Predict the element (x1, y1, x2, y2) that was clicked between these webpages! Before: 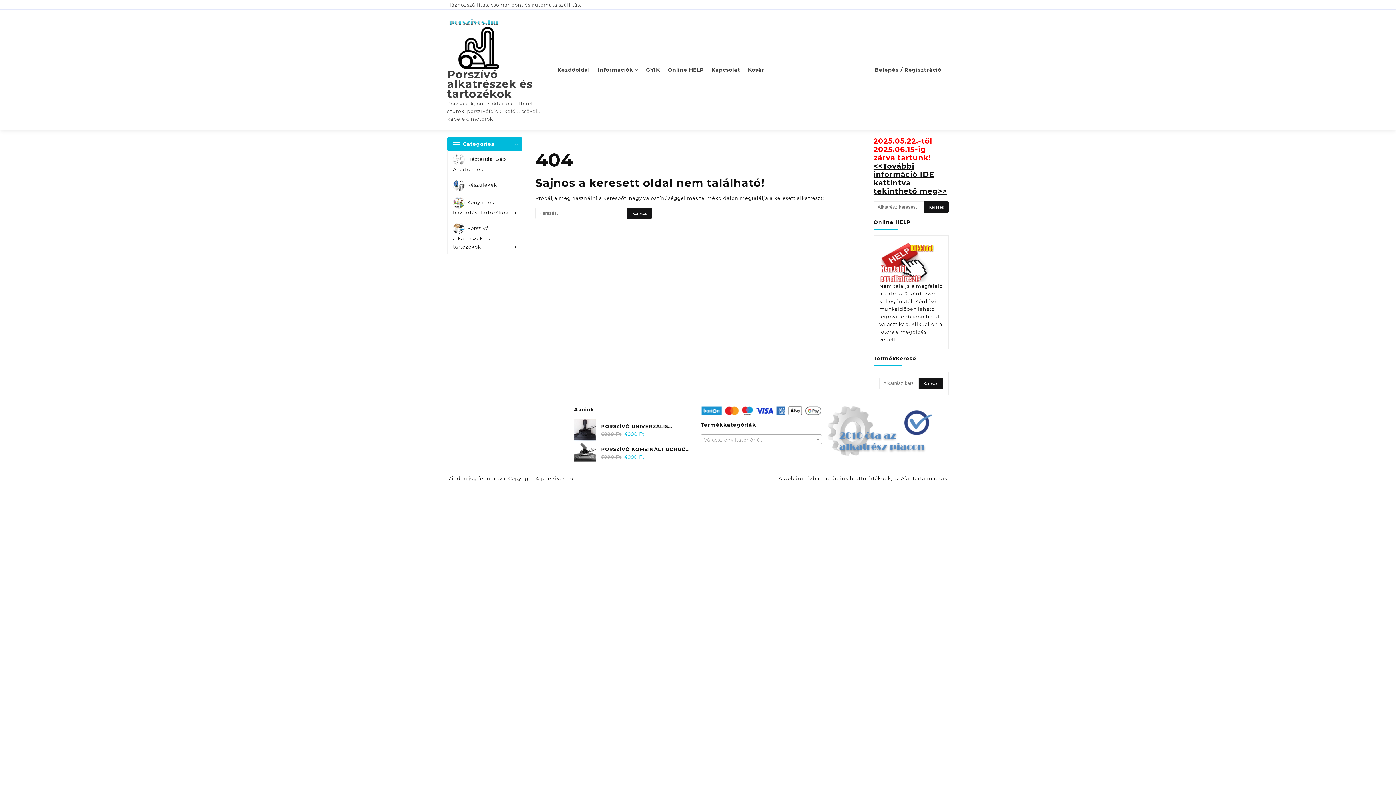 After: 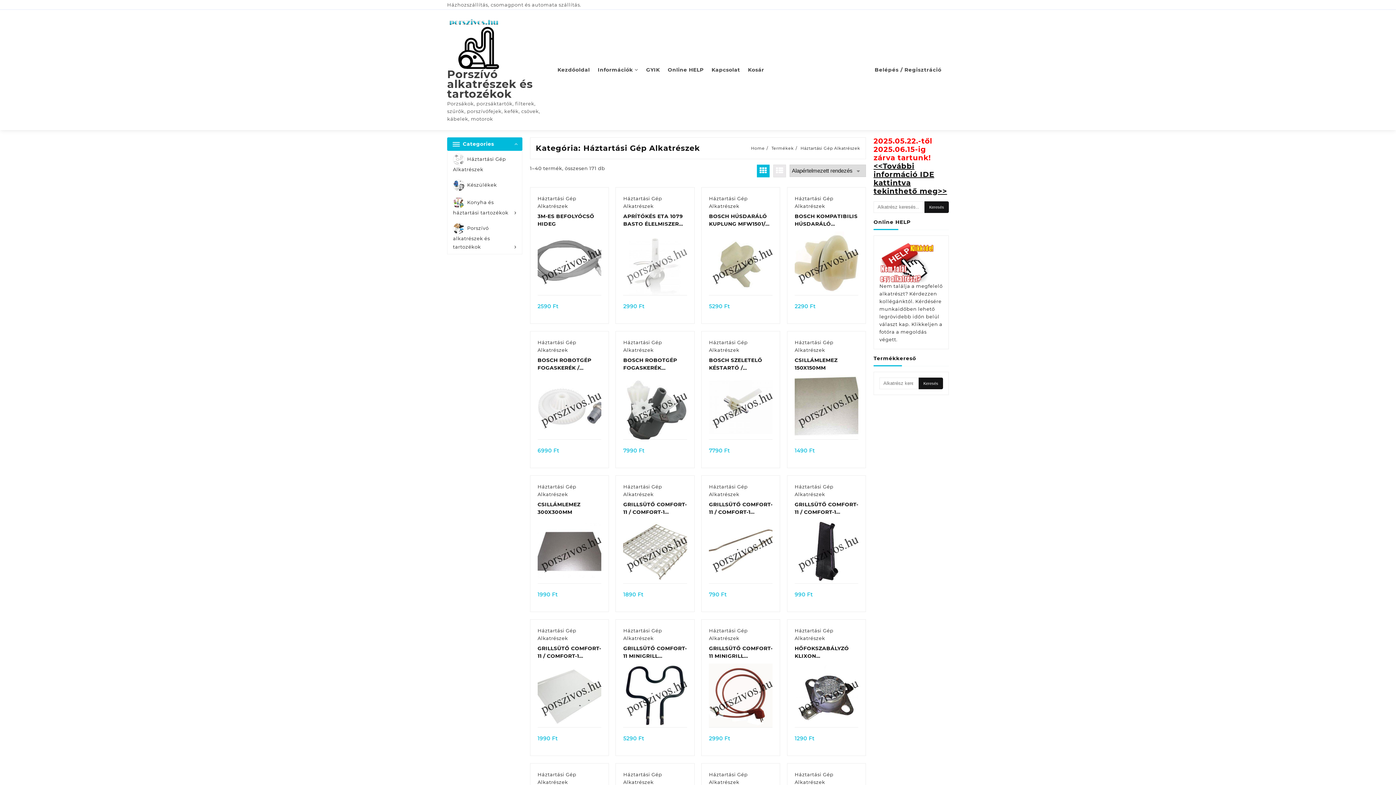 Action: bbox: (447, 150, 522, 176) label: Háztartási Gép Alkatrészek